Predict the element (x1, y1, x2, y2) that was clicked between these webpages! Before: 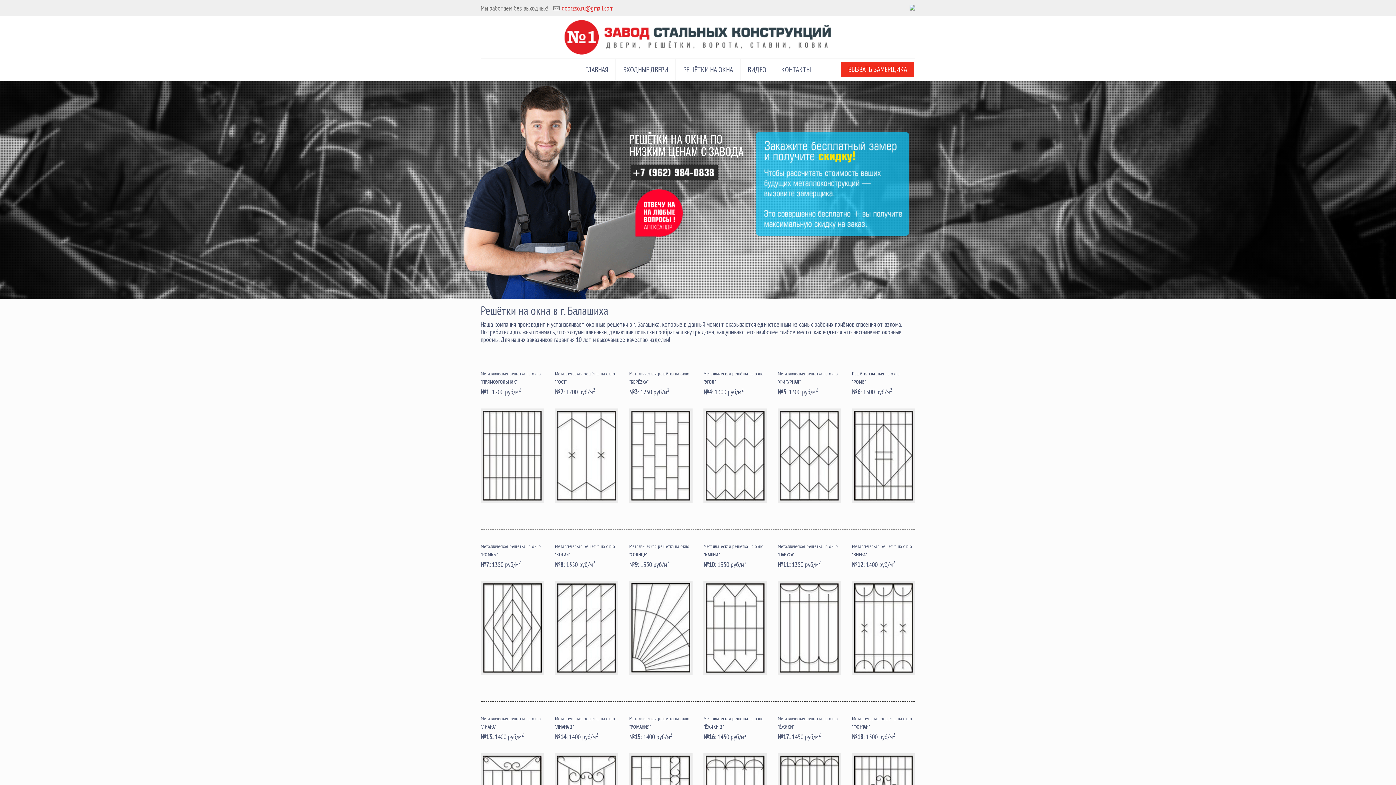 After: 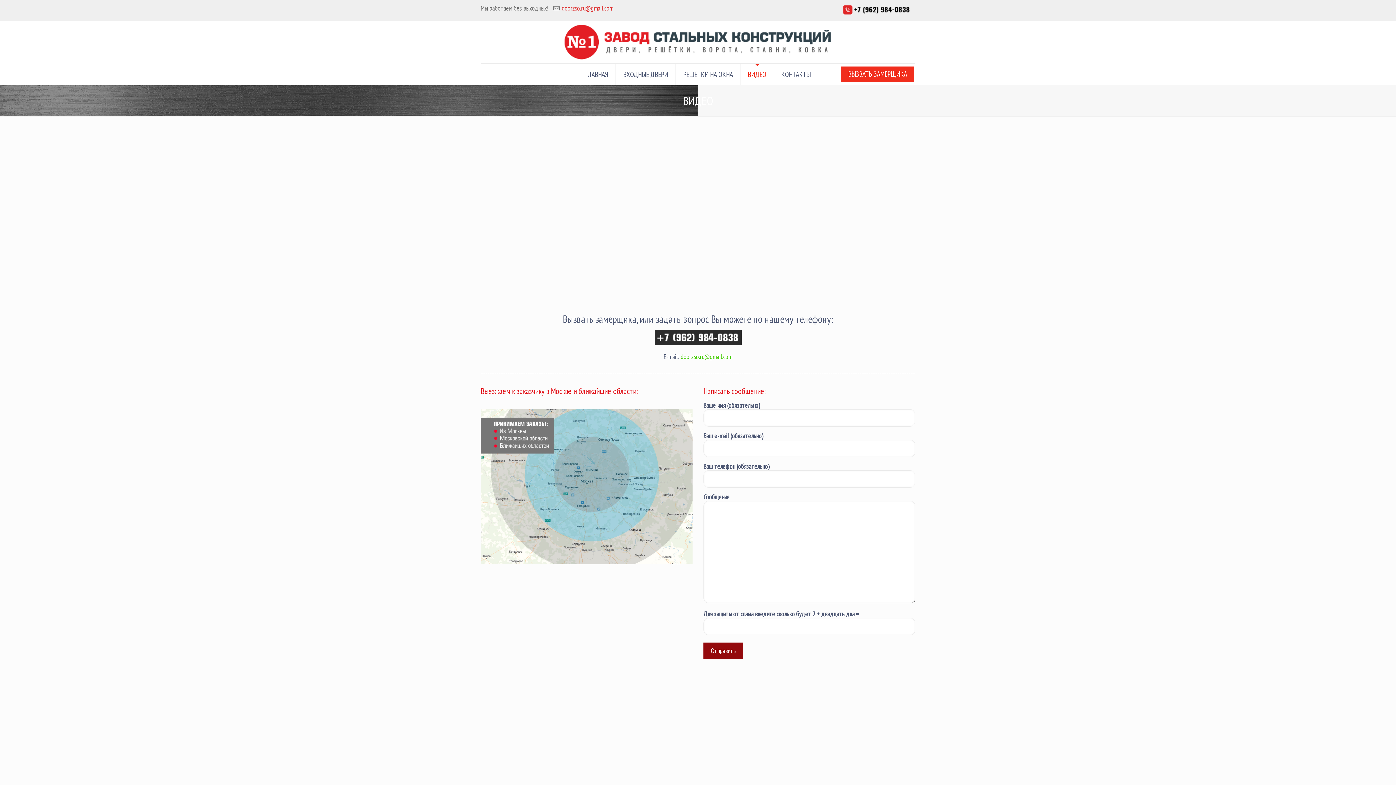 Action: bbox: (740, 58, 774, 80) label: ВИДЕО